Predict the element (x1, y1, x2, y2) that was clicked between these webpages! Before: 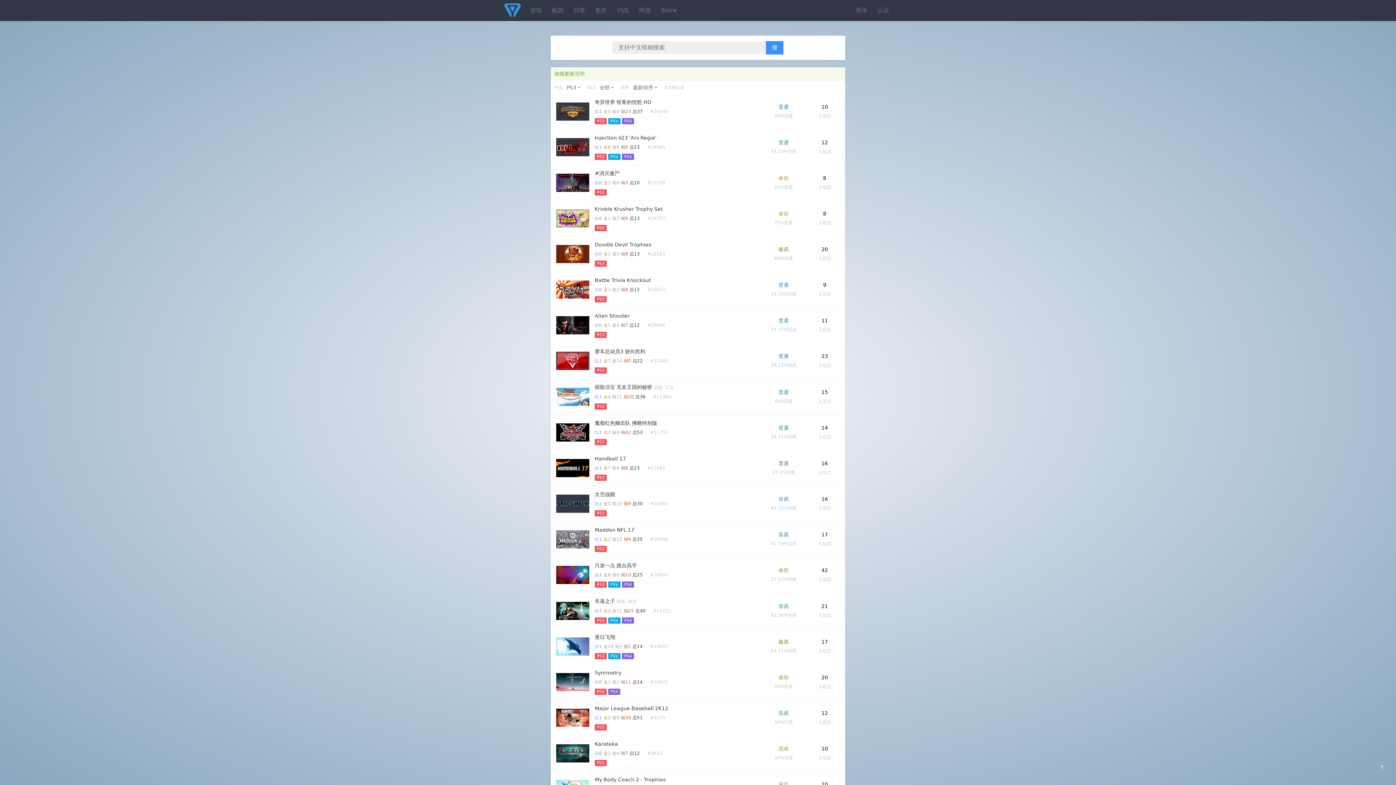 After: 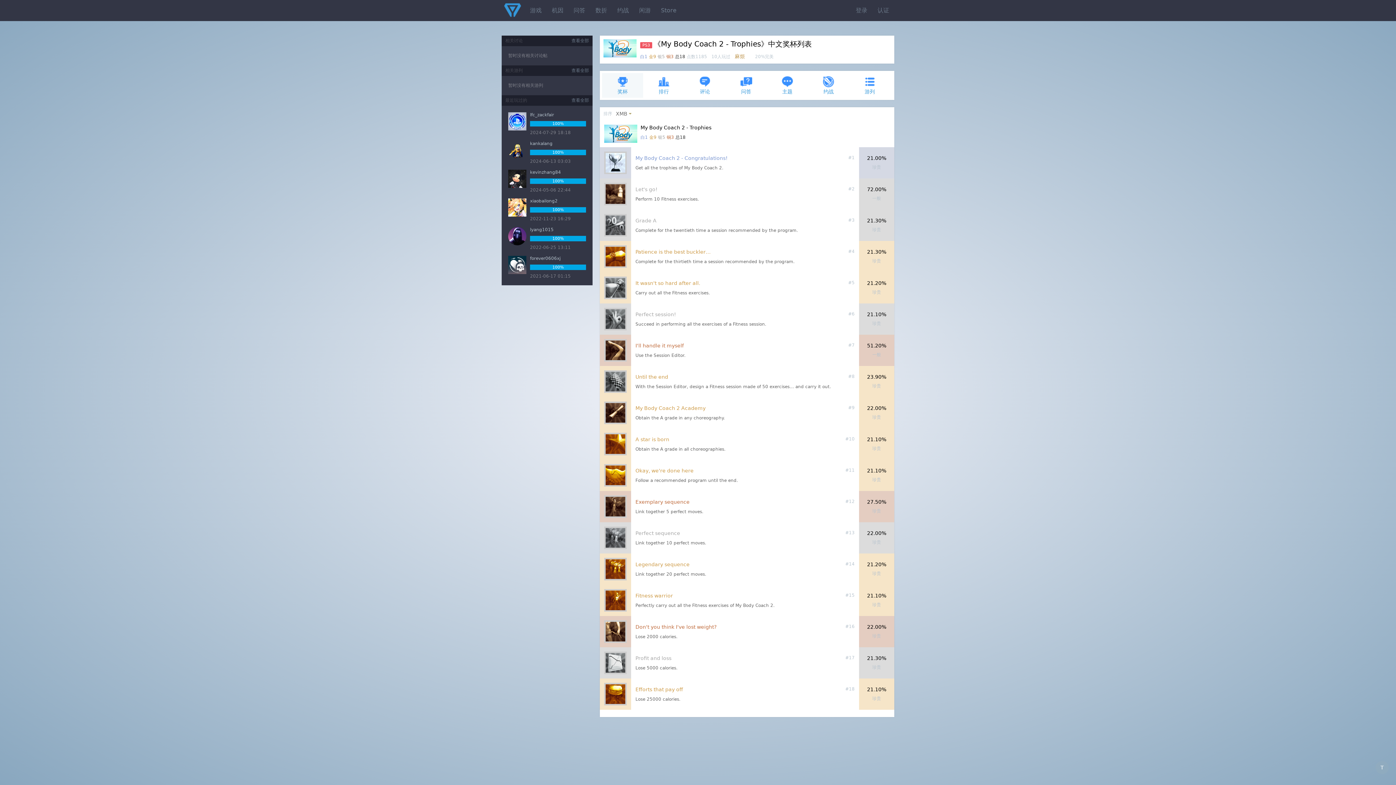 Action: bbox: (594, 777, 665, 782) label: My Body Coach 2 - Trophies